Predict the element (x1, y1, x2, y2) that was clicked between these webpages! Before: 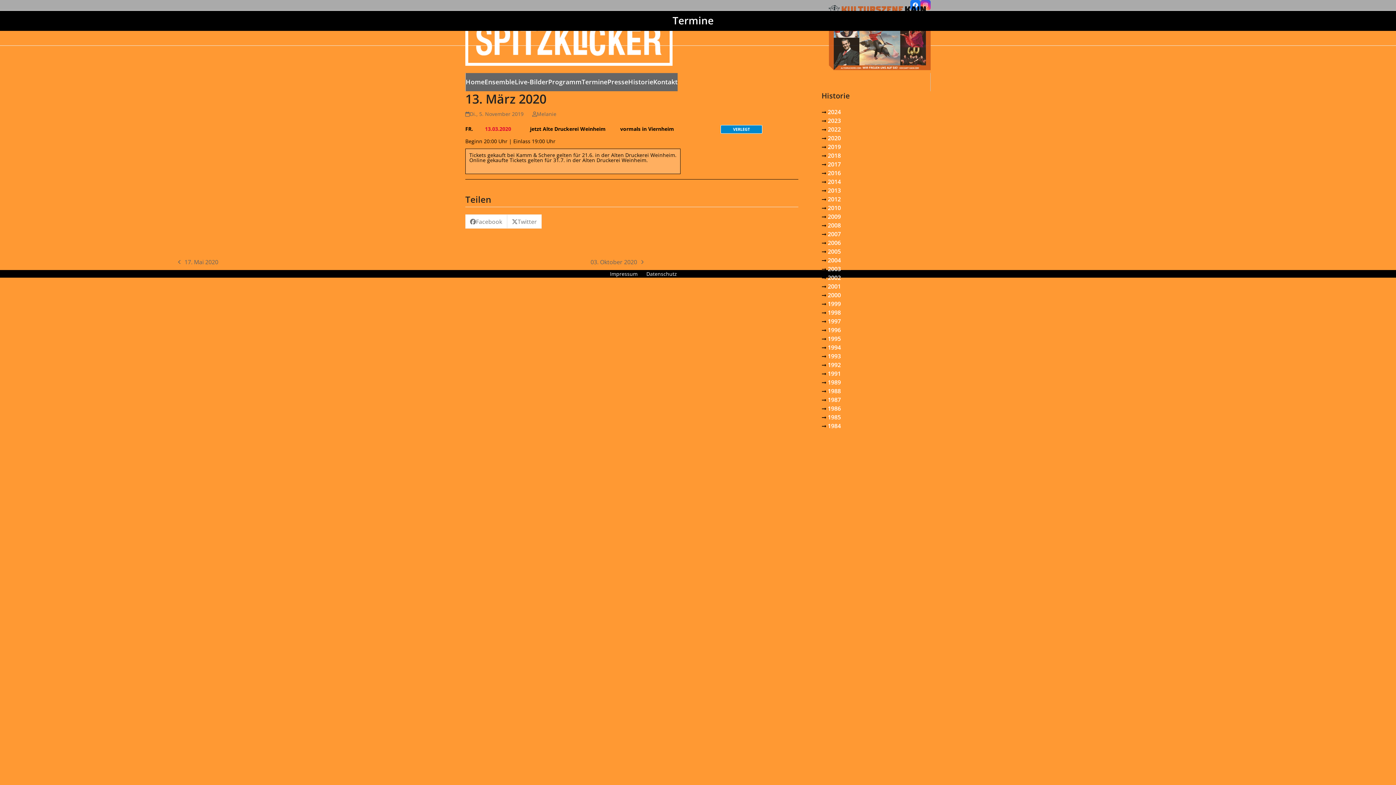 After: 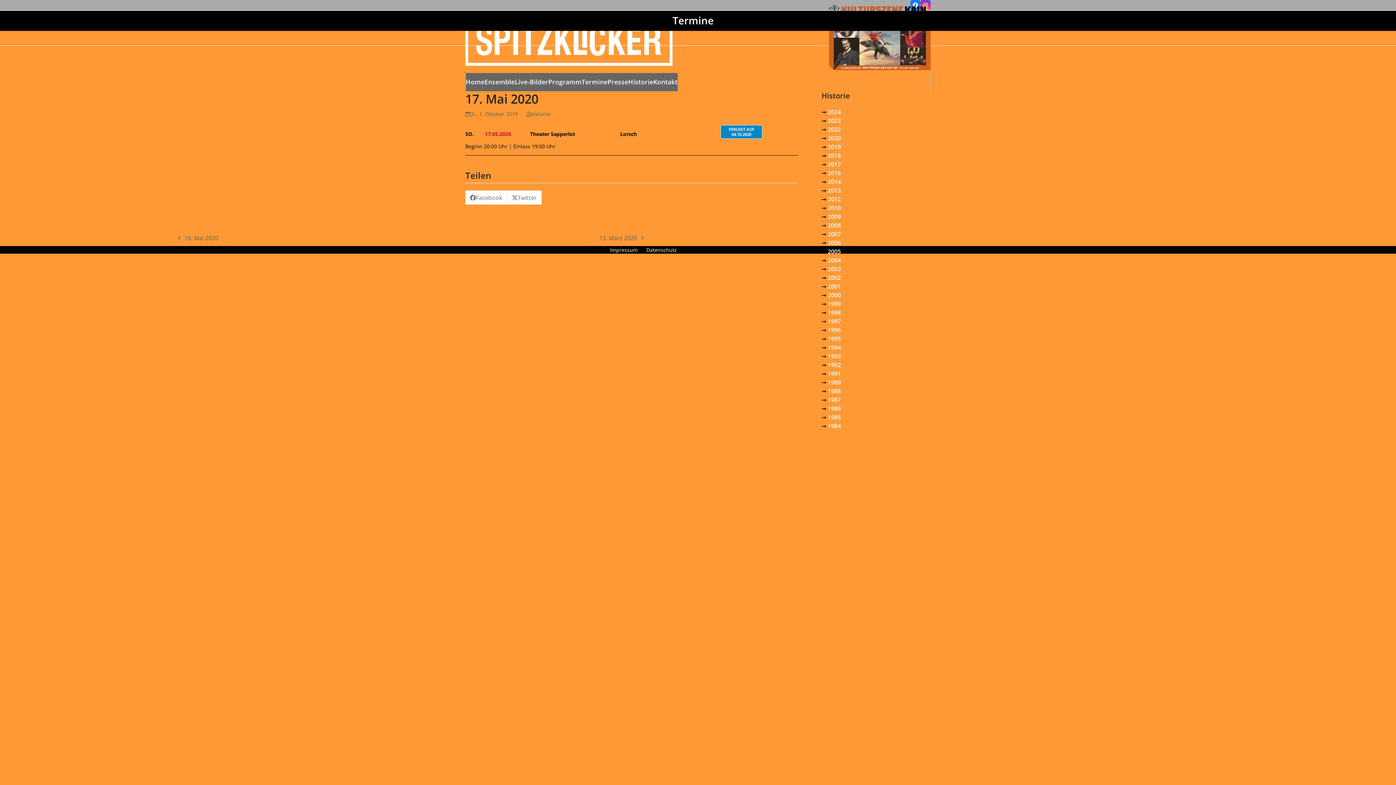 Action: bbox: (178, 257, 218, 266) label: vorheriger Beitrag:
17. Mai 2020